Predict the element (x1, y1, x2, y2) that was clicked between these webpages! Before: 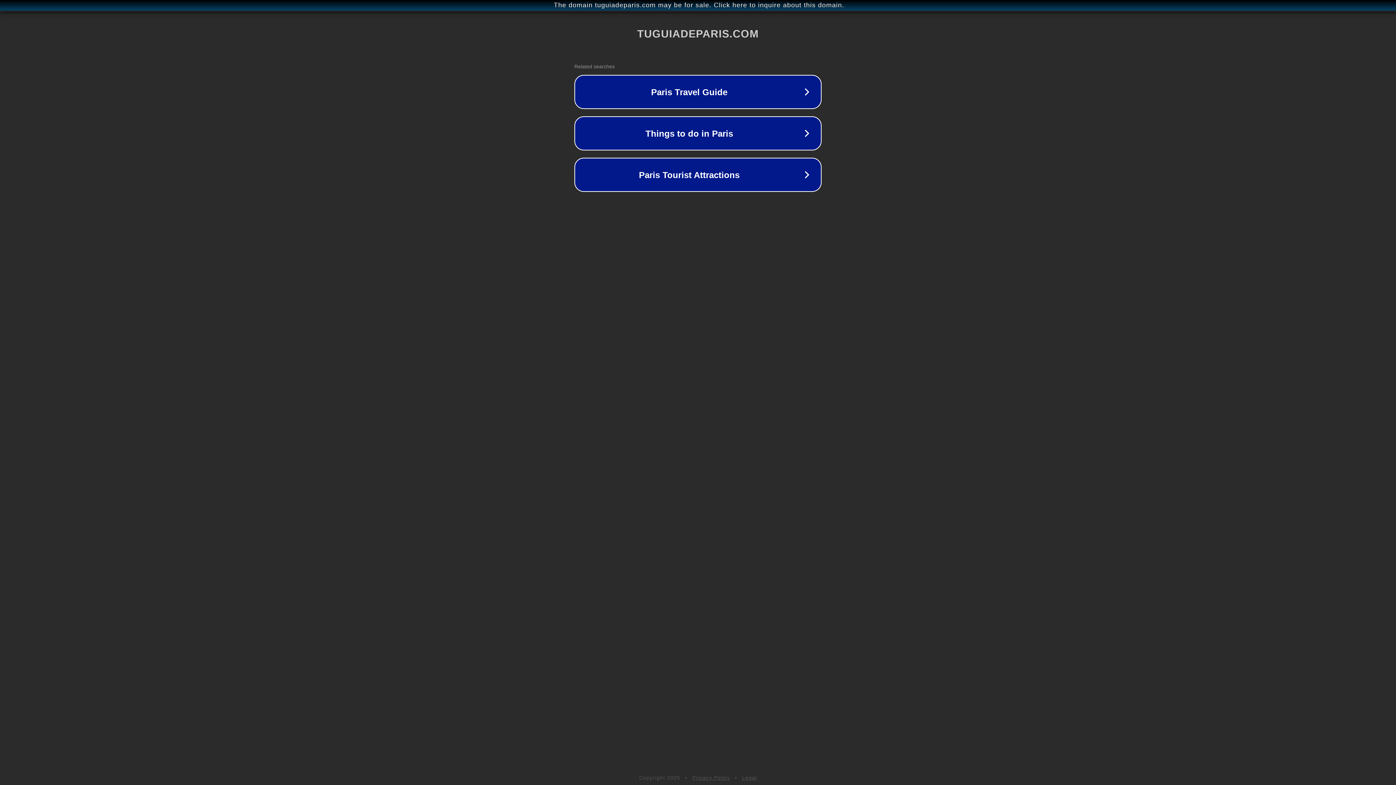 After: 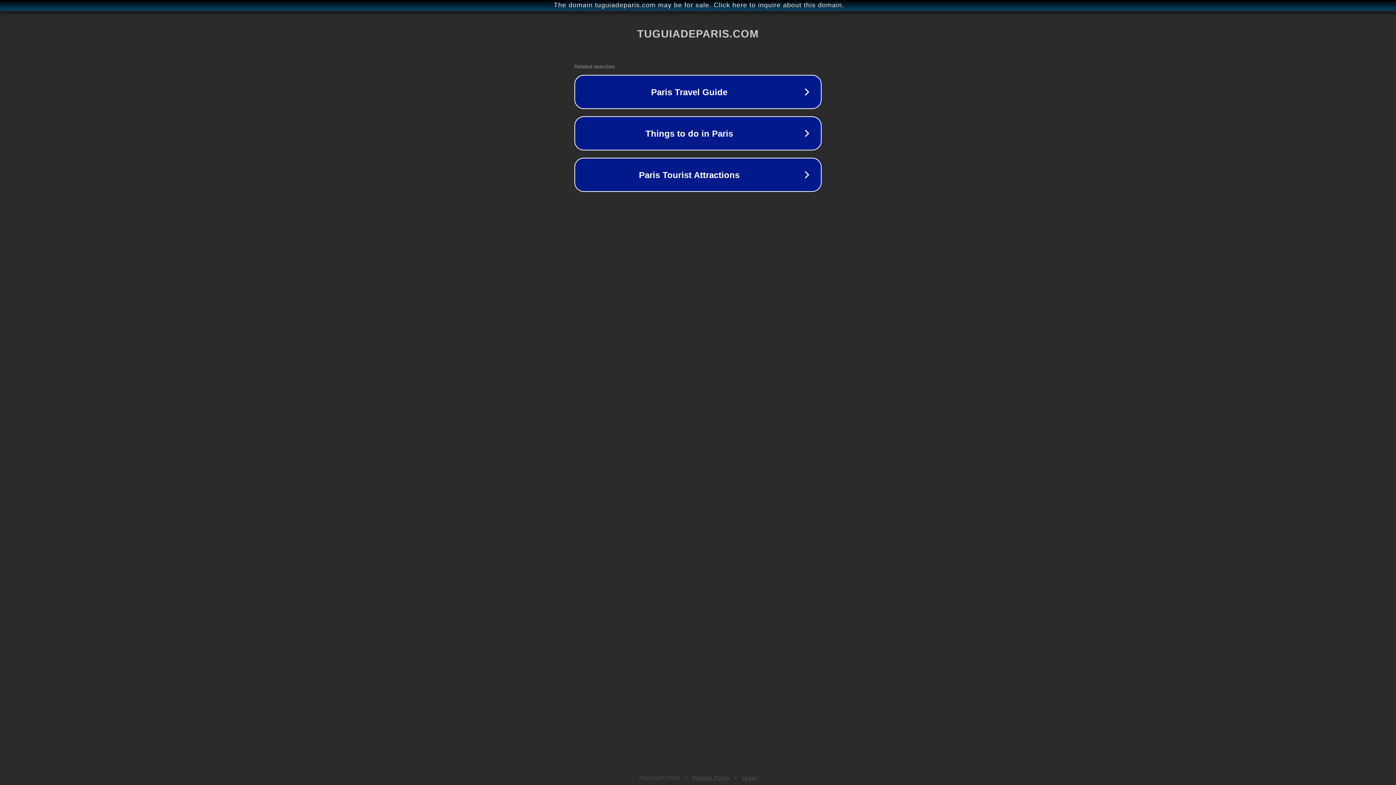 Action: label: Privacy Policy bbox: (692, 775, 730, 781)